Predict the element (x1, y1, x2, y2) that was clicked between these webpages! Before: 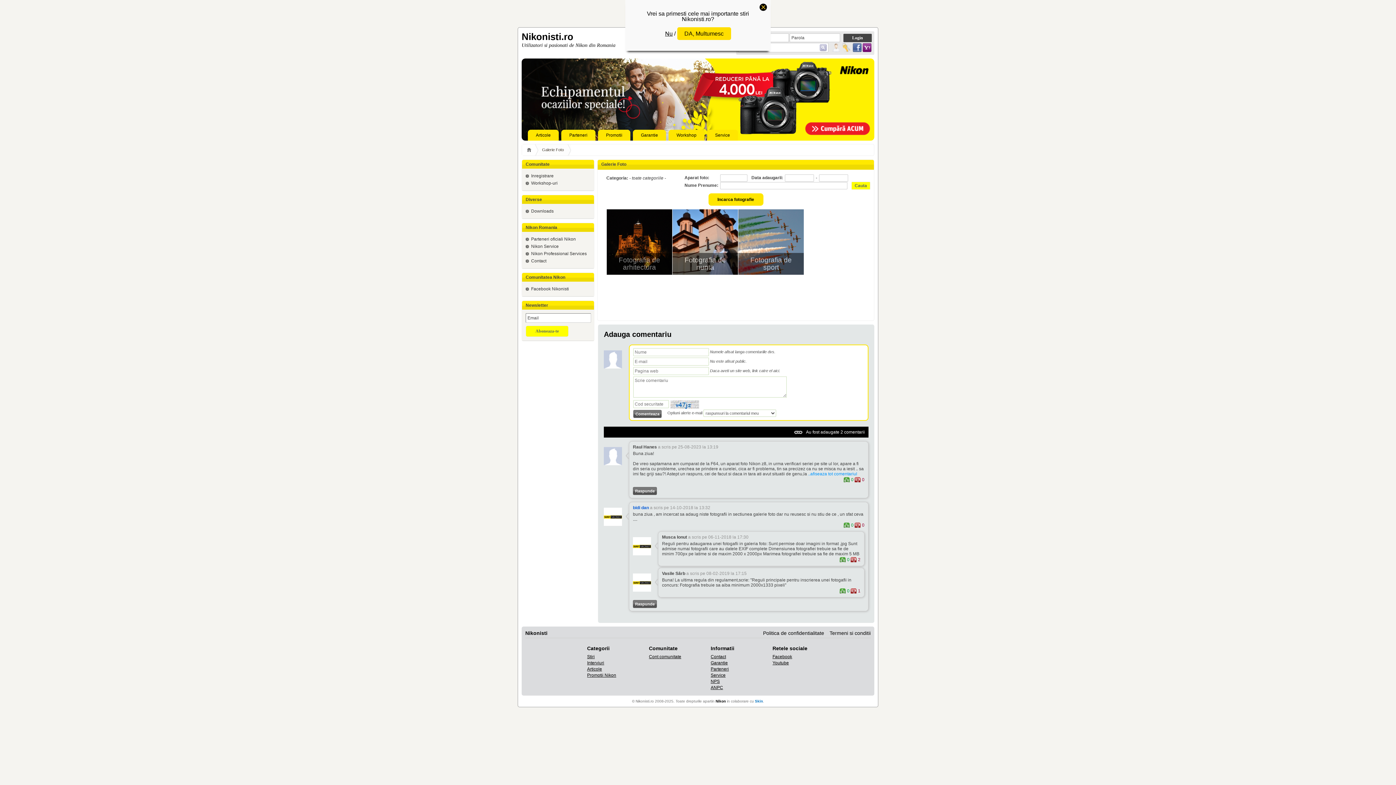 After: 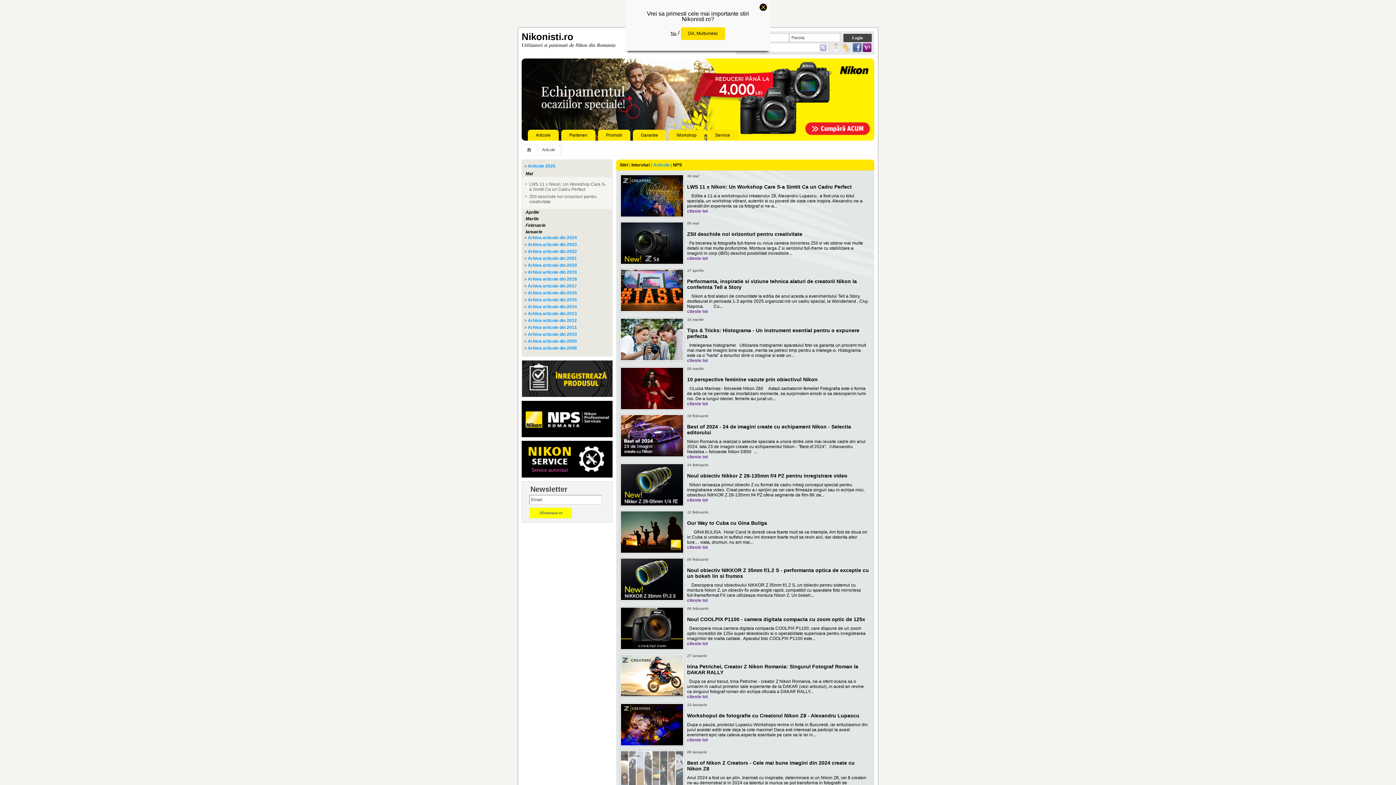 Action: bbox: (587, 666, 602, 672) label: Articole